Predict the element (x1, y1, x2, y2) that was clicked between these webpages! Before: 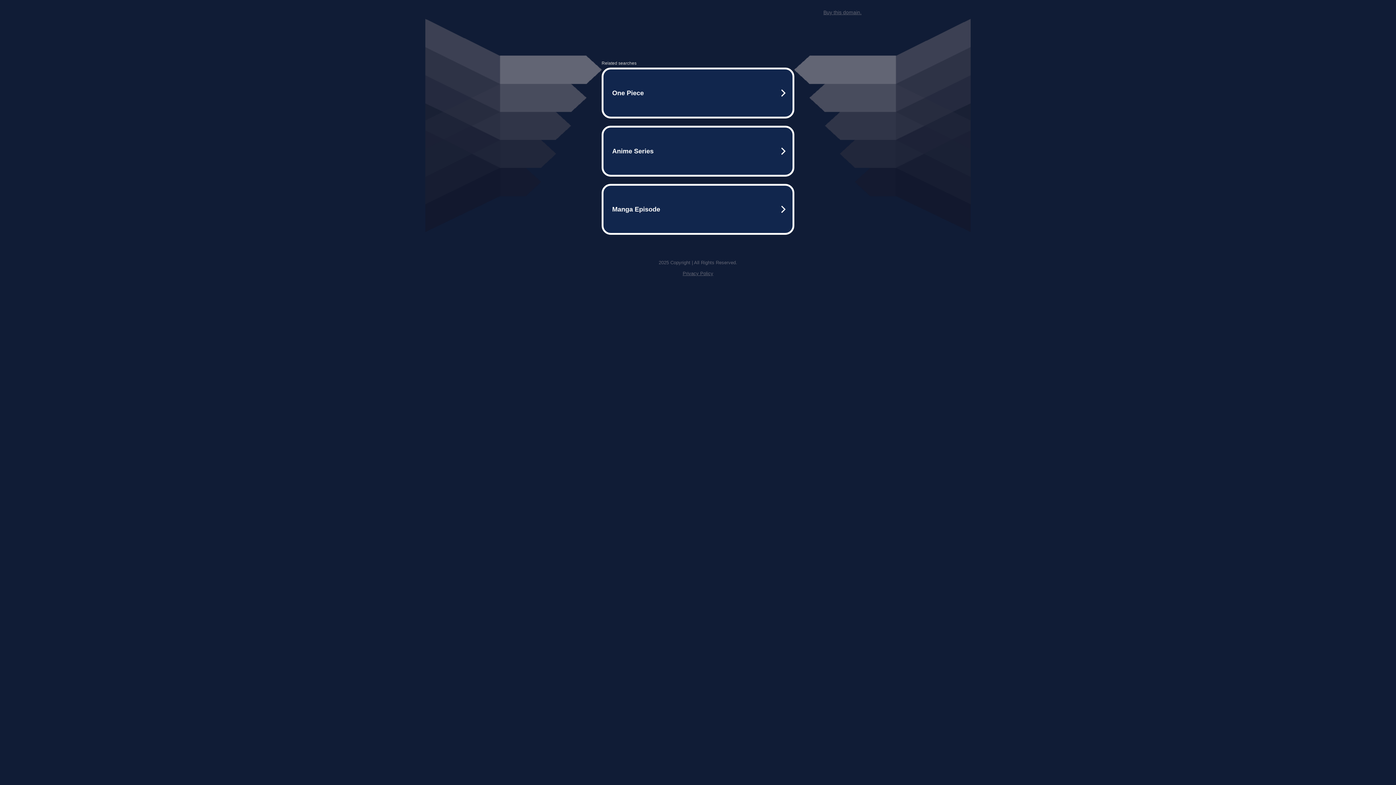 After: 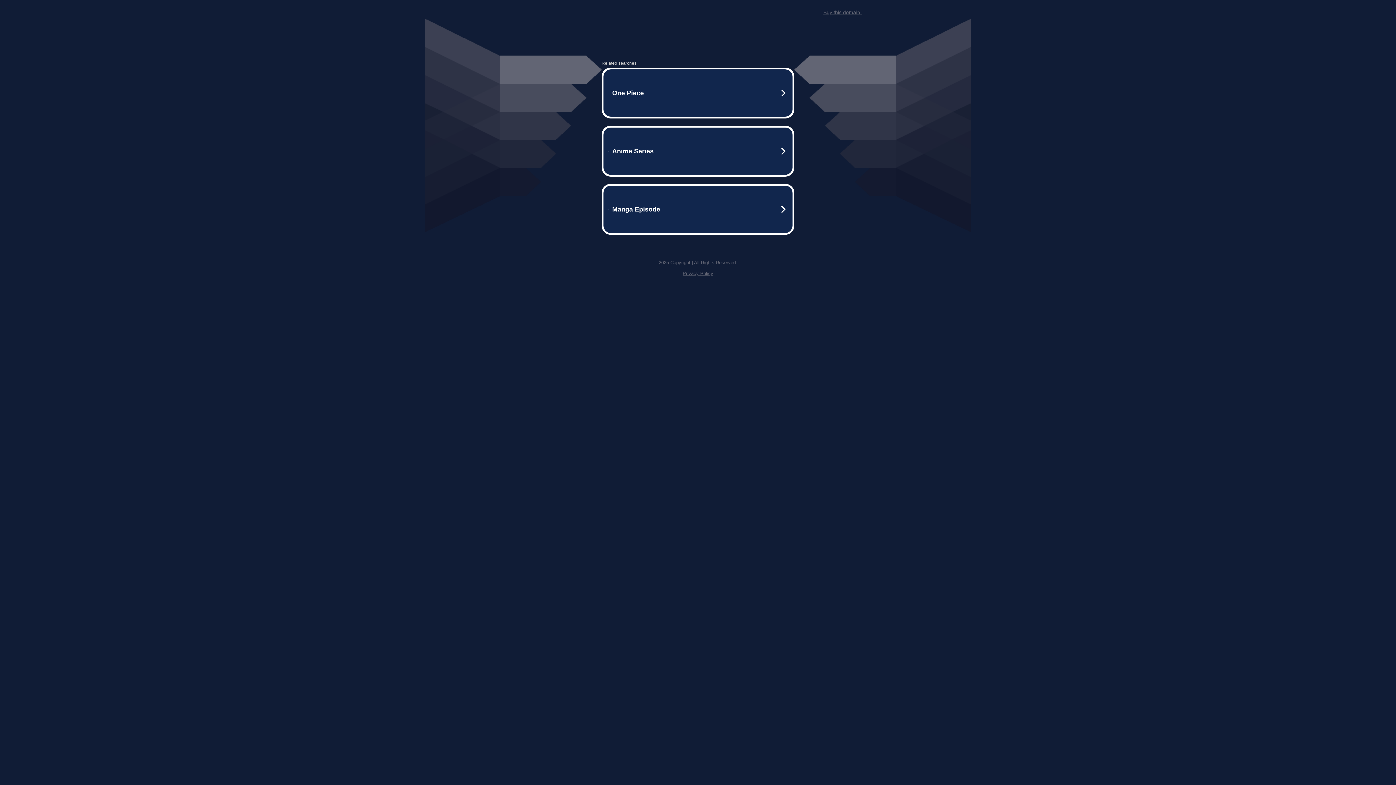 Action: label: Buy this domain. bbox: (823, 9, 861, 15)